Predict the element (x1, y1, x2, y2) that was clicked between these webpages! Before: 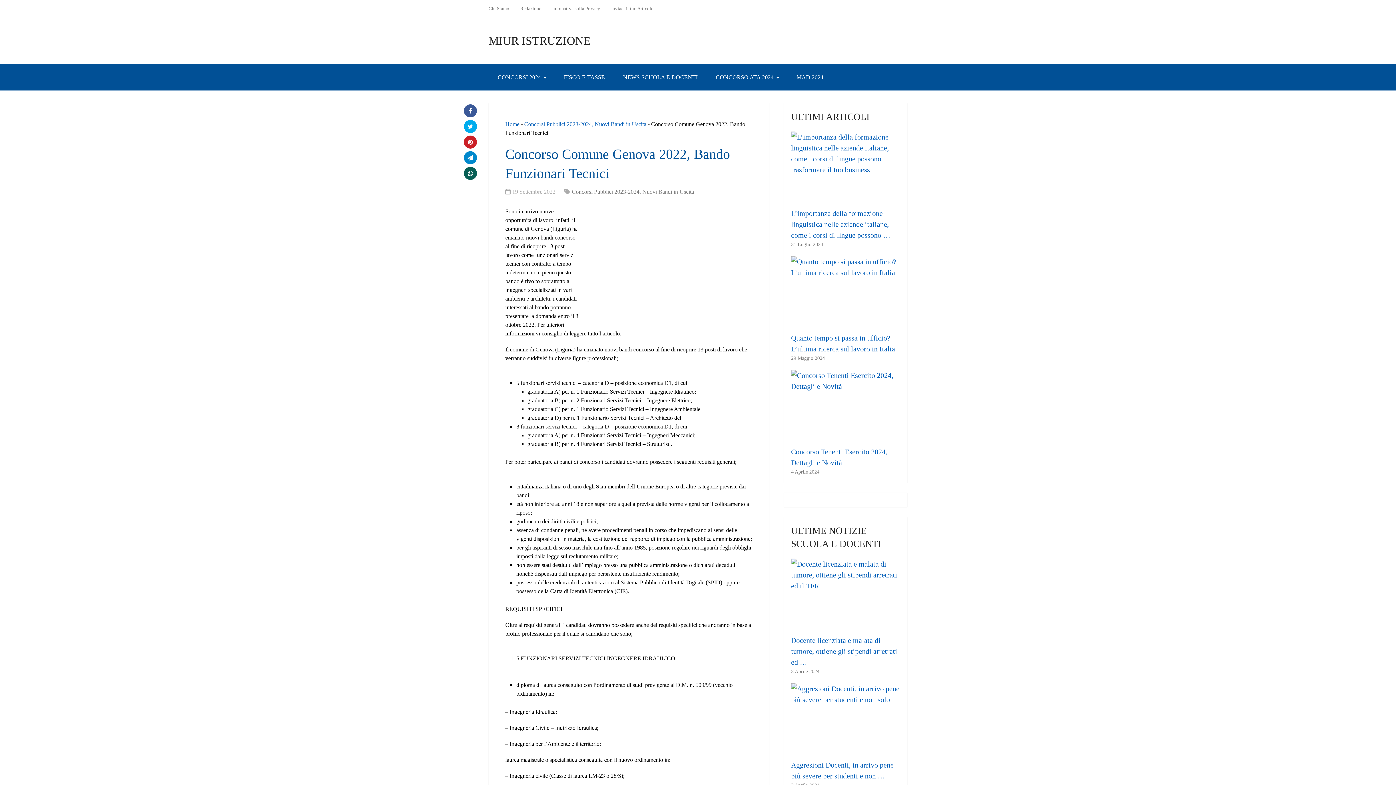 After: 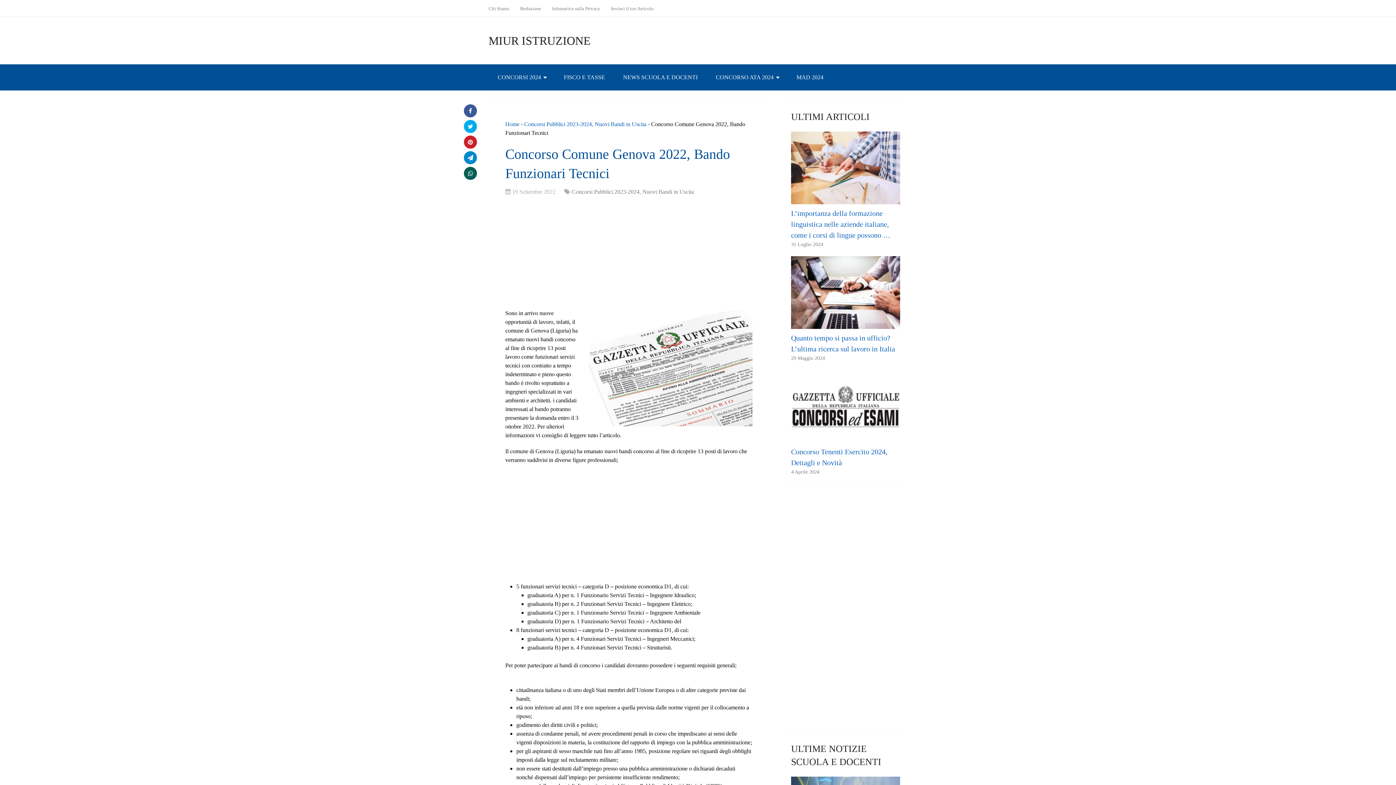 Action: bbox: (464, 104, 477, 117)